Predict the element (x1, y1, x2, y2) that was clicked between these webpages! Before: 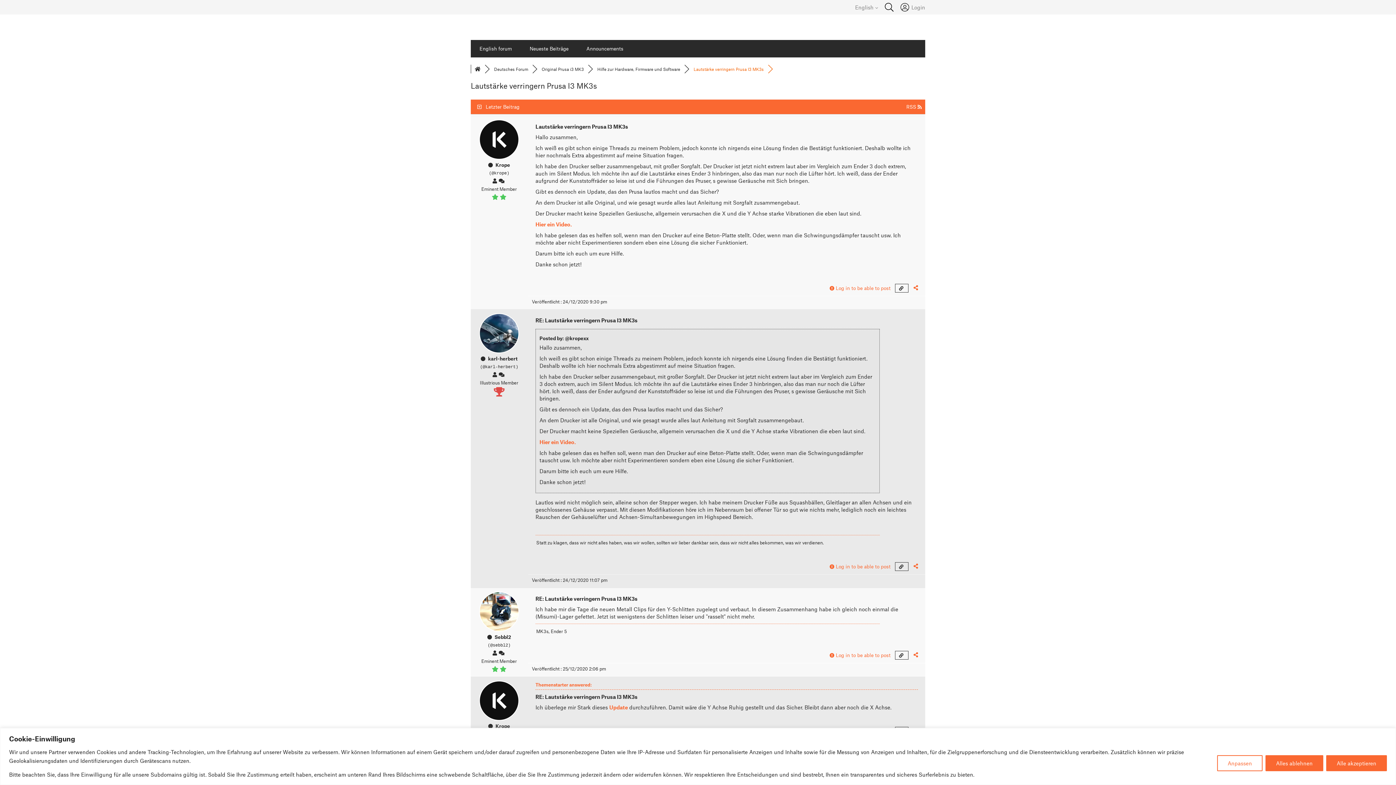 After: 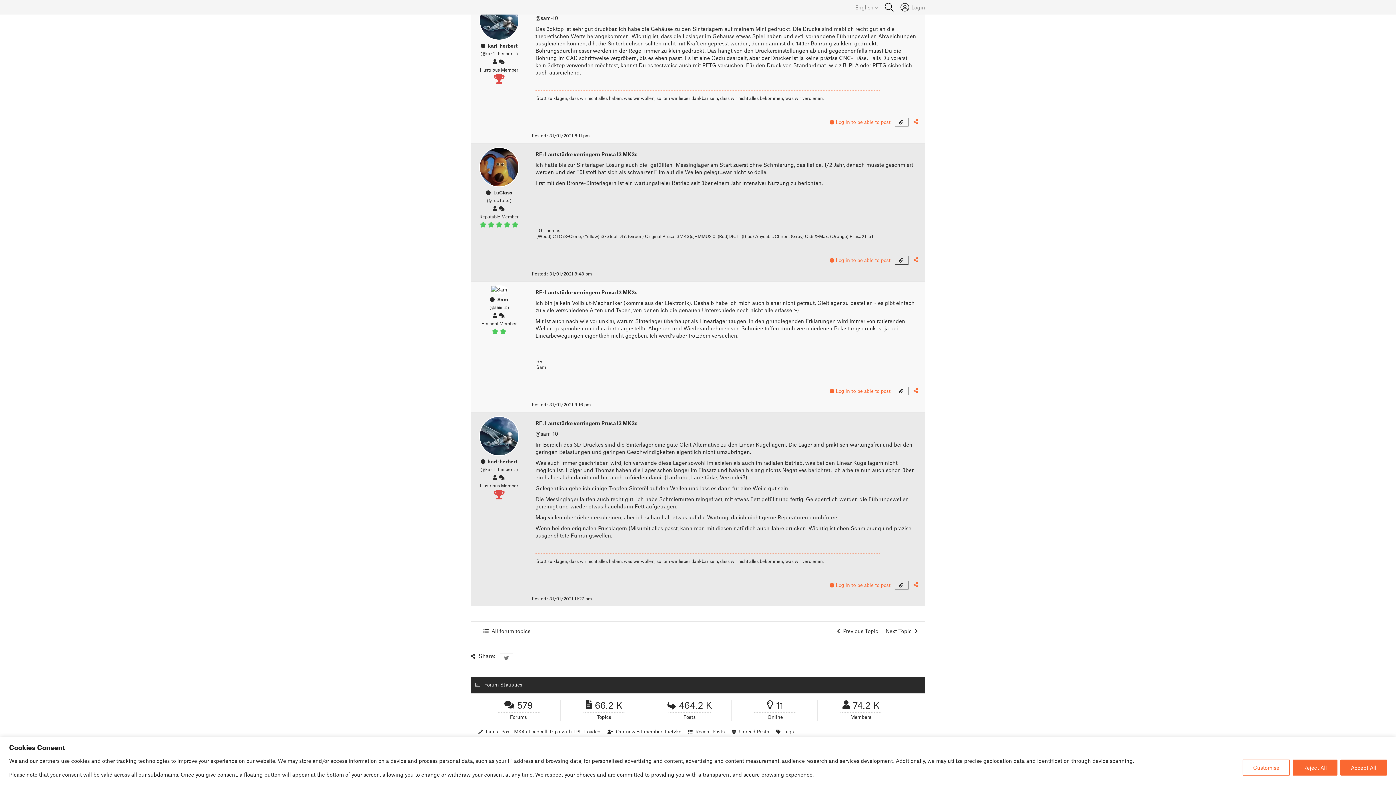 Action: label:    Letzter Beitrag bbox: (477, 103, 519, 109)